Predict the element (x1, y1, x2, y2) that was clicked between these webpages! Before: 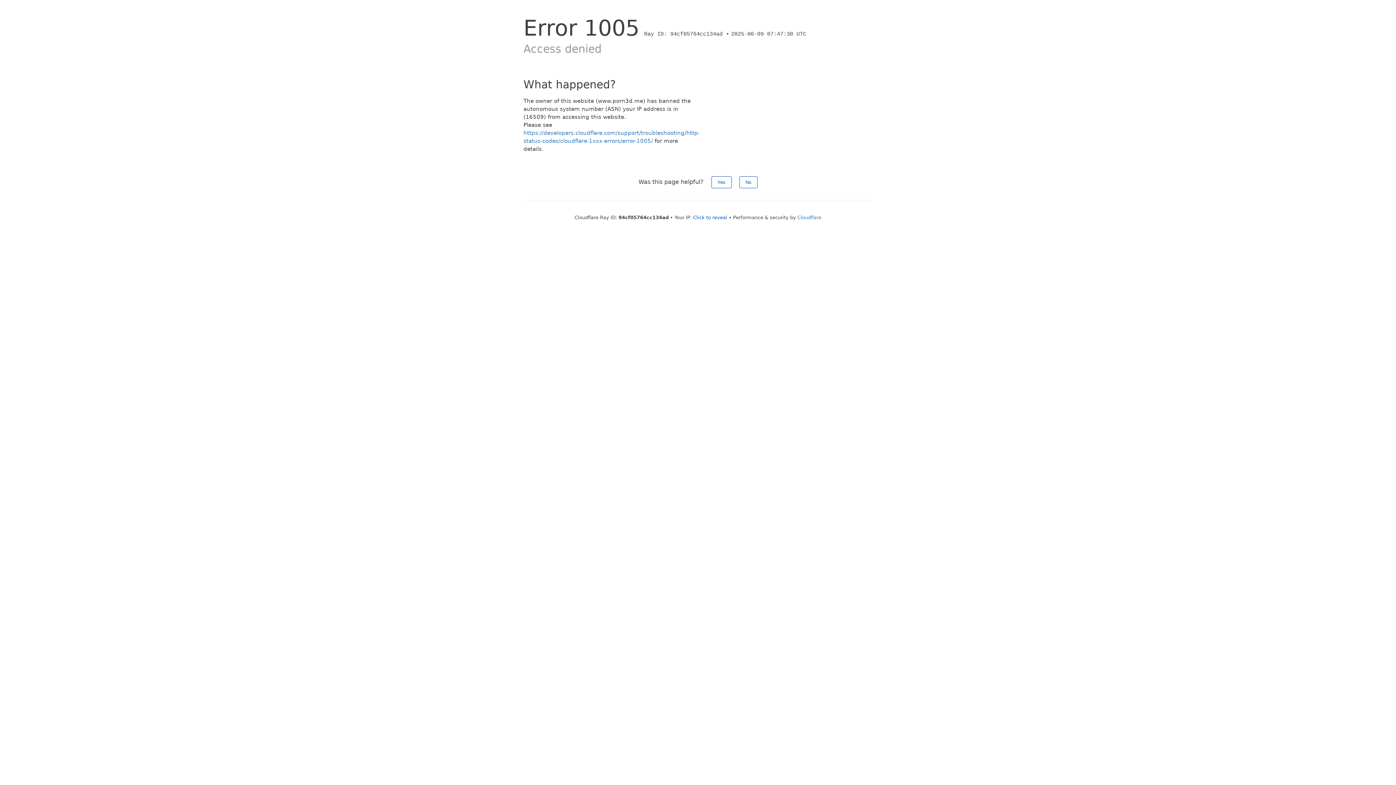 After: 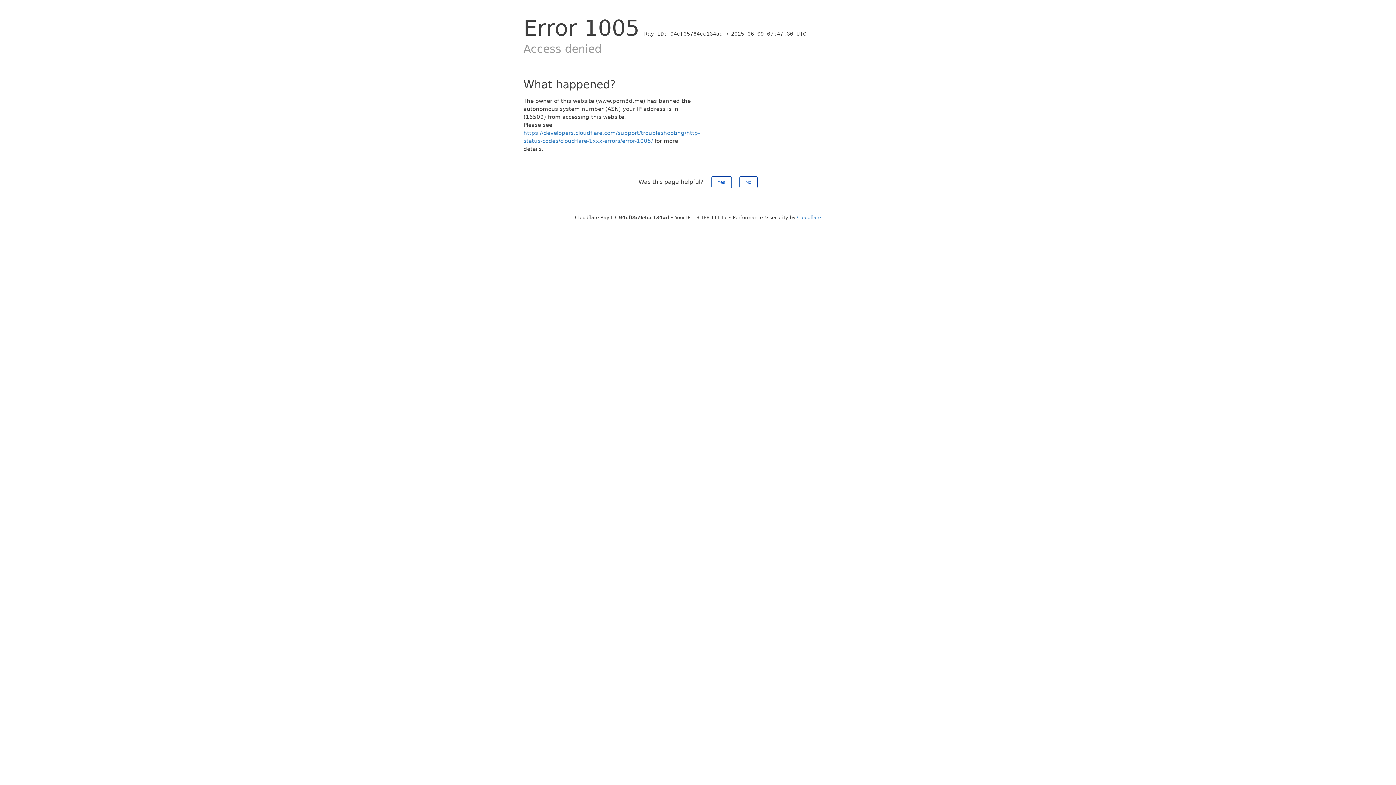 Action: bbox: (693, 214, 727, 220) label: Click to reveal